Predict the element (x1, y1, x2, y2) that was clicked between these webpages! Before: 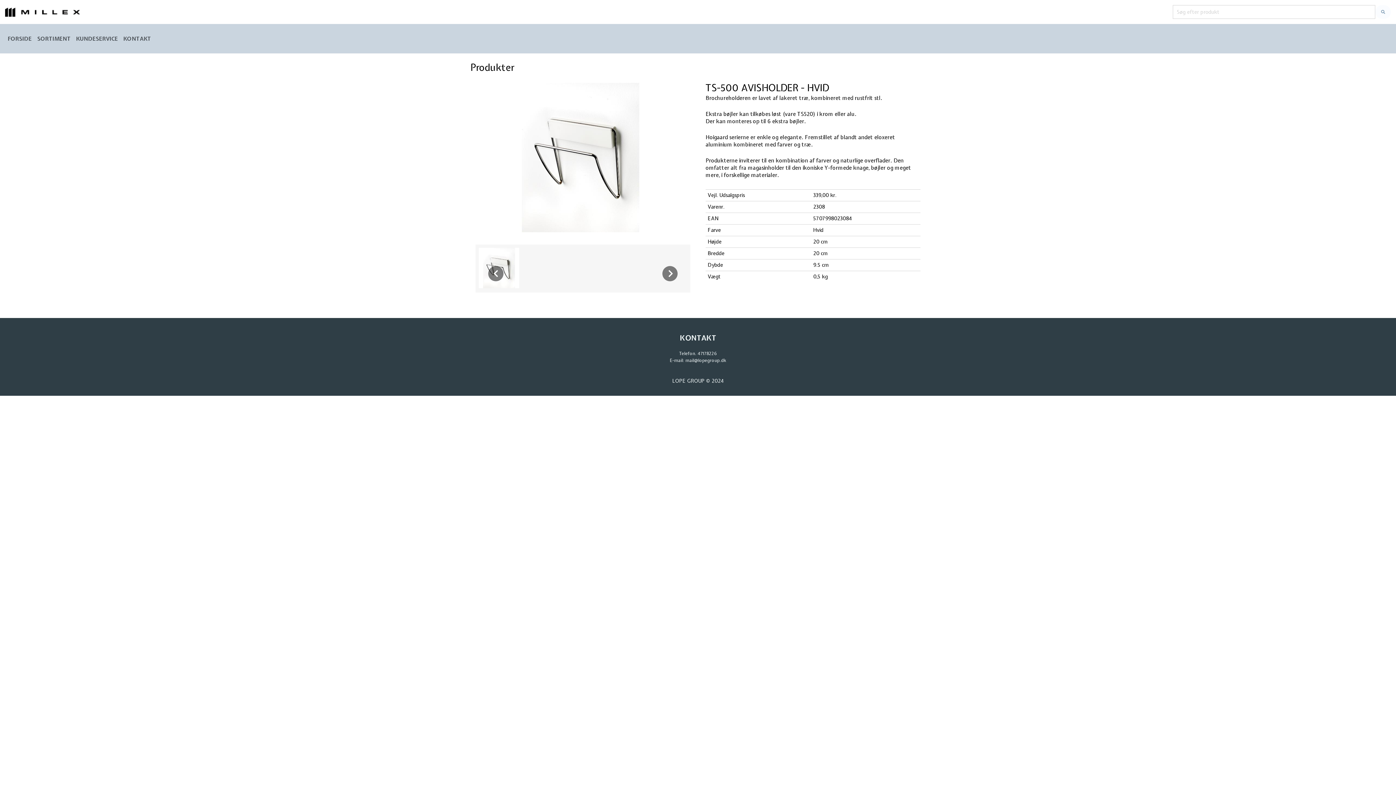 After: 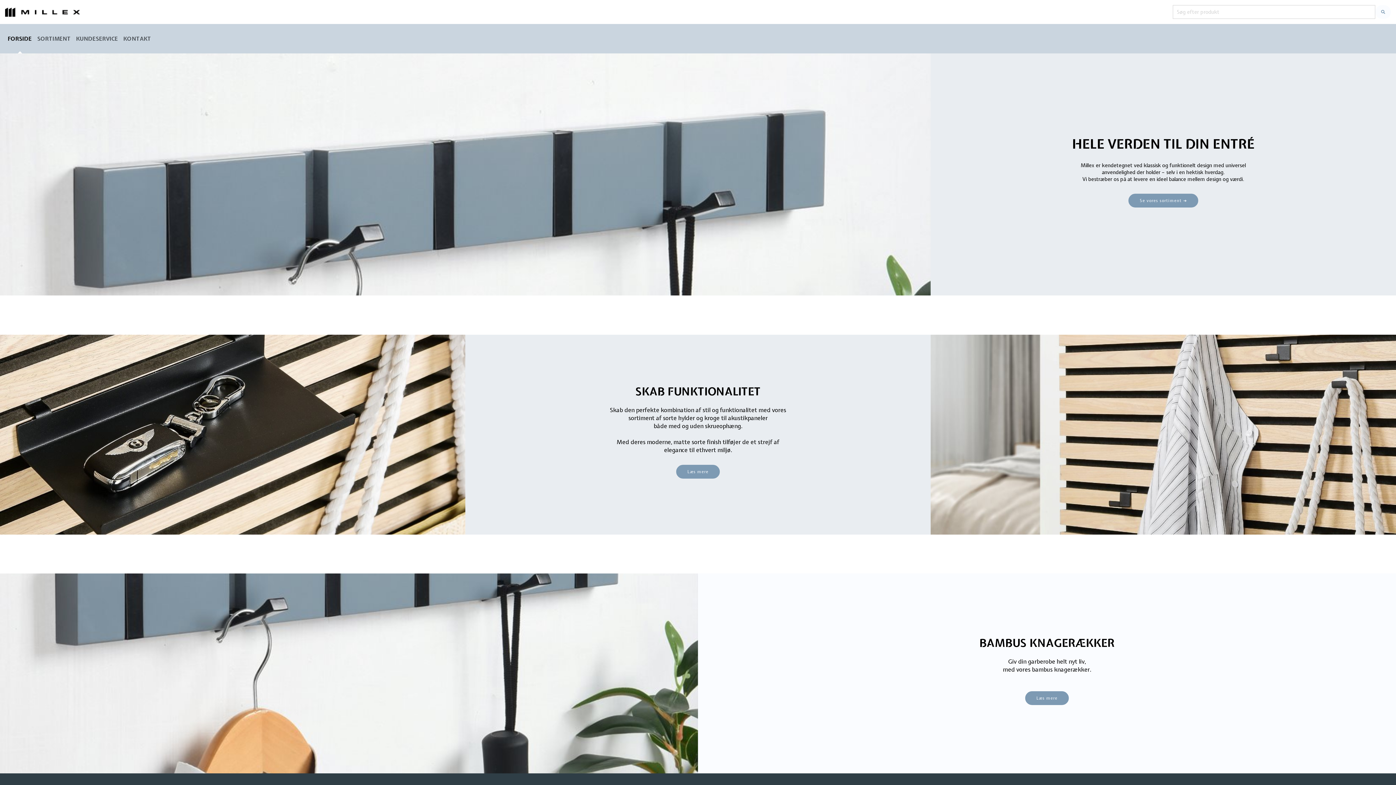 Action: bbox: (5, 7, 80, 16)